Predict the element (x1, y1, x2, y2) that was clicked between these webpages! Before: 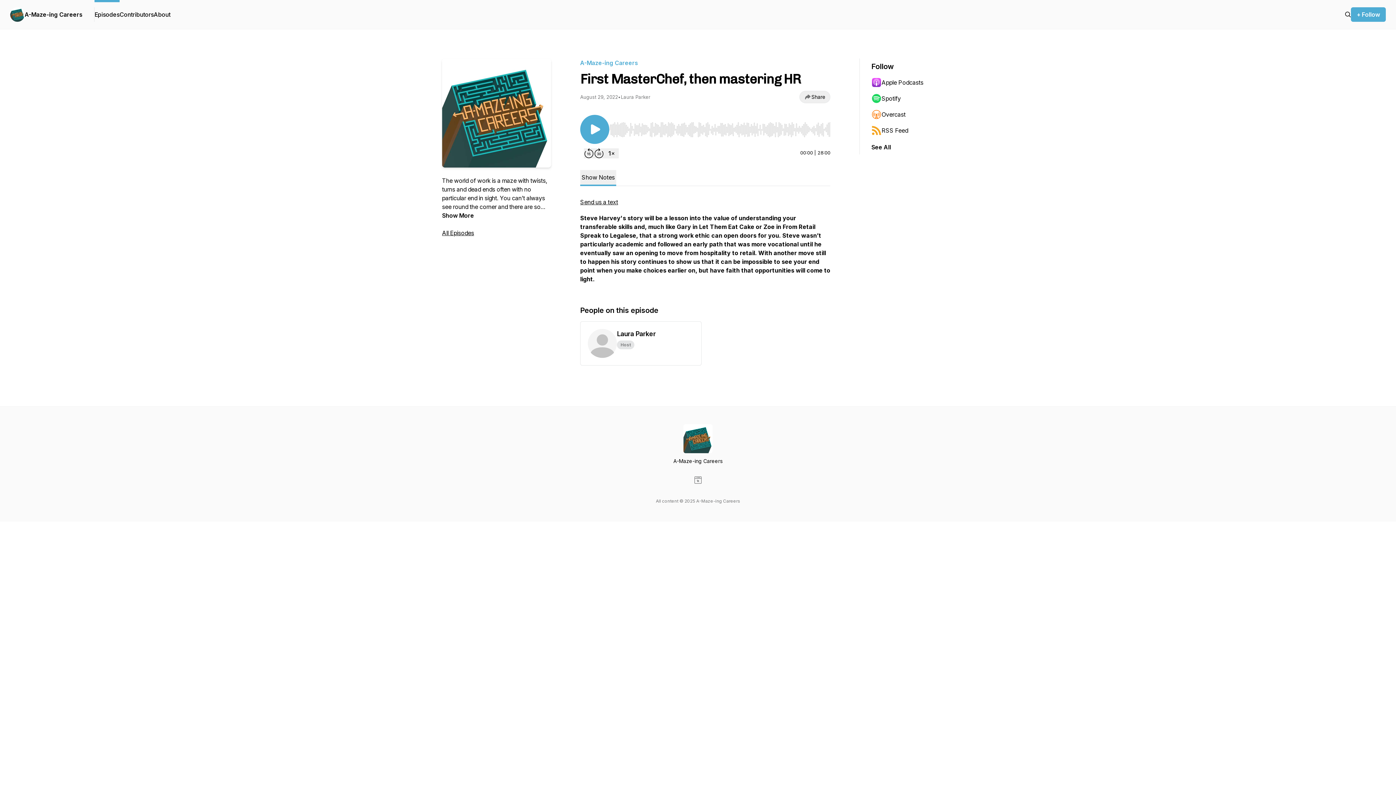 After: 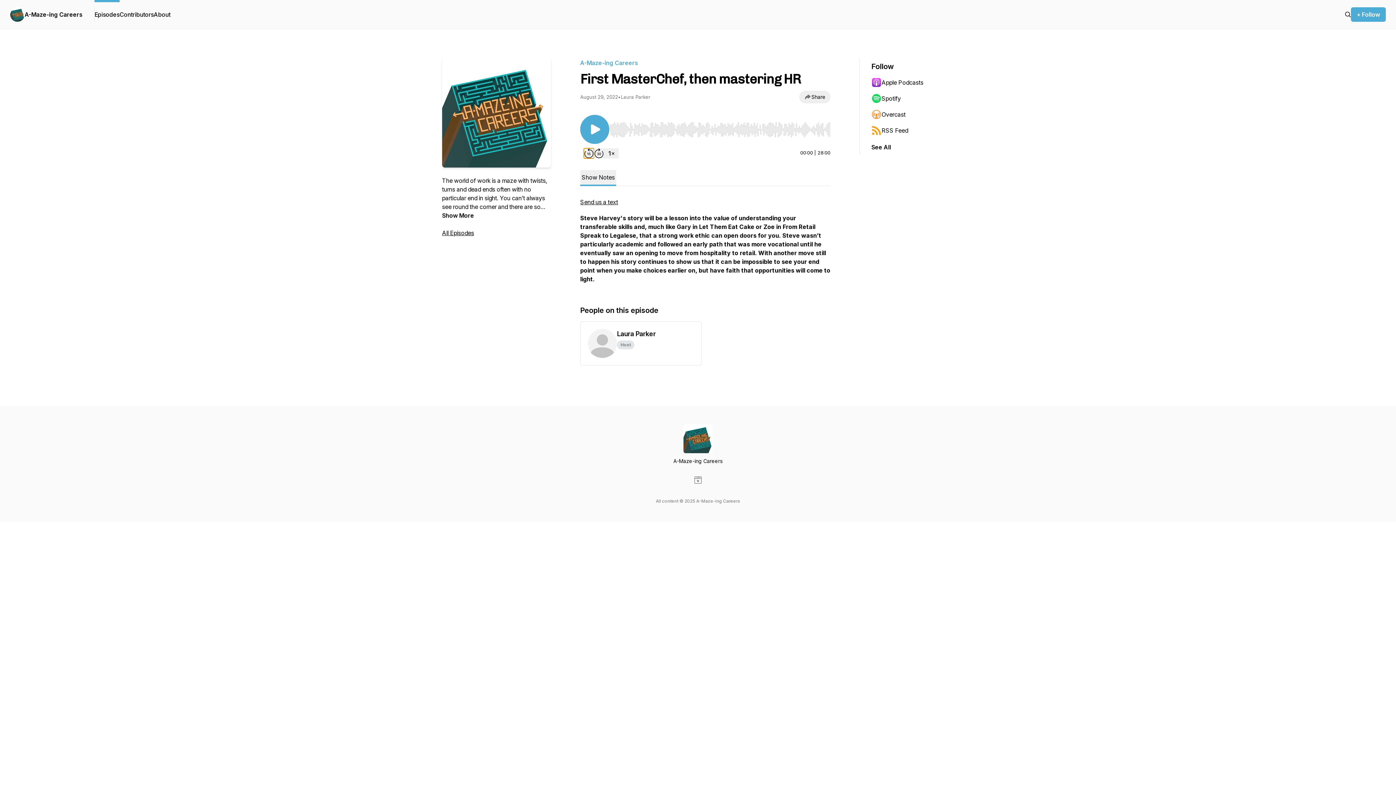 Action: label: Rewind 15 seconds bbox: (584, 148, 594, 158)